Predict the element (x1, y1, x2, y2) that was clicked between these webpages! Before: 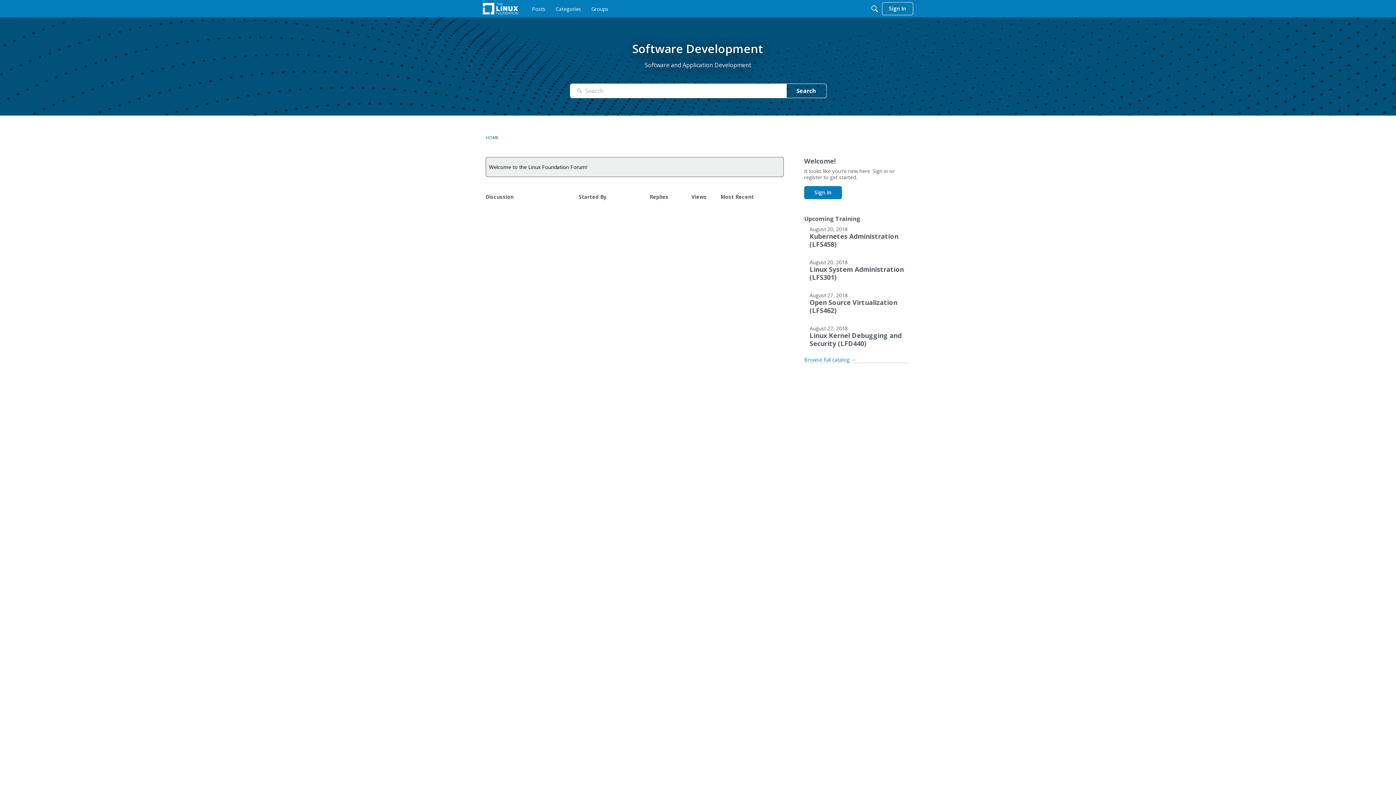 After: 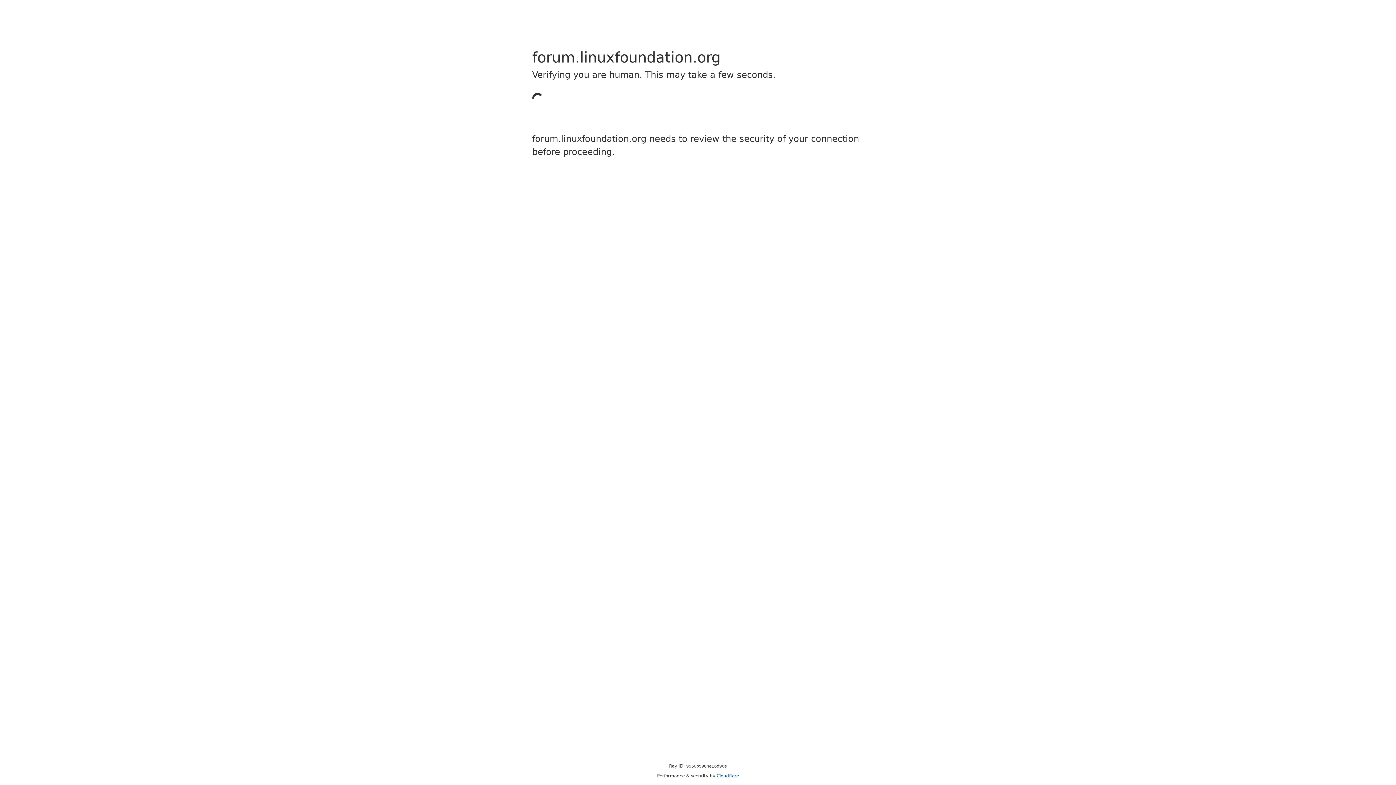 Action: bbox: (576, 83, 582, 98) label: Search